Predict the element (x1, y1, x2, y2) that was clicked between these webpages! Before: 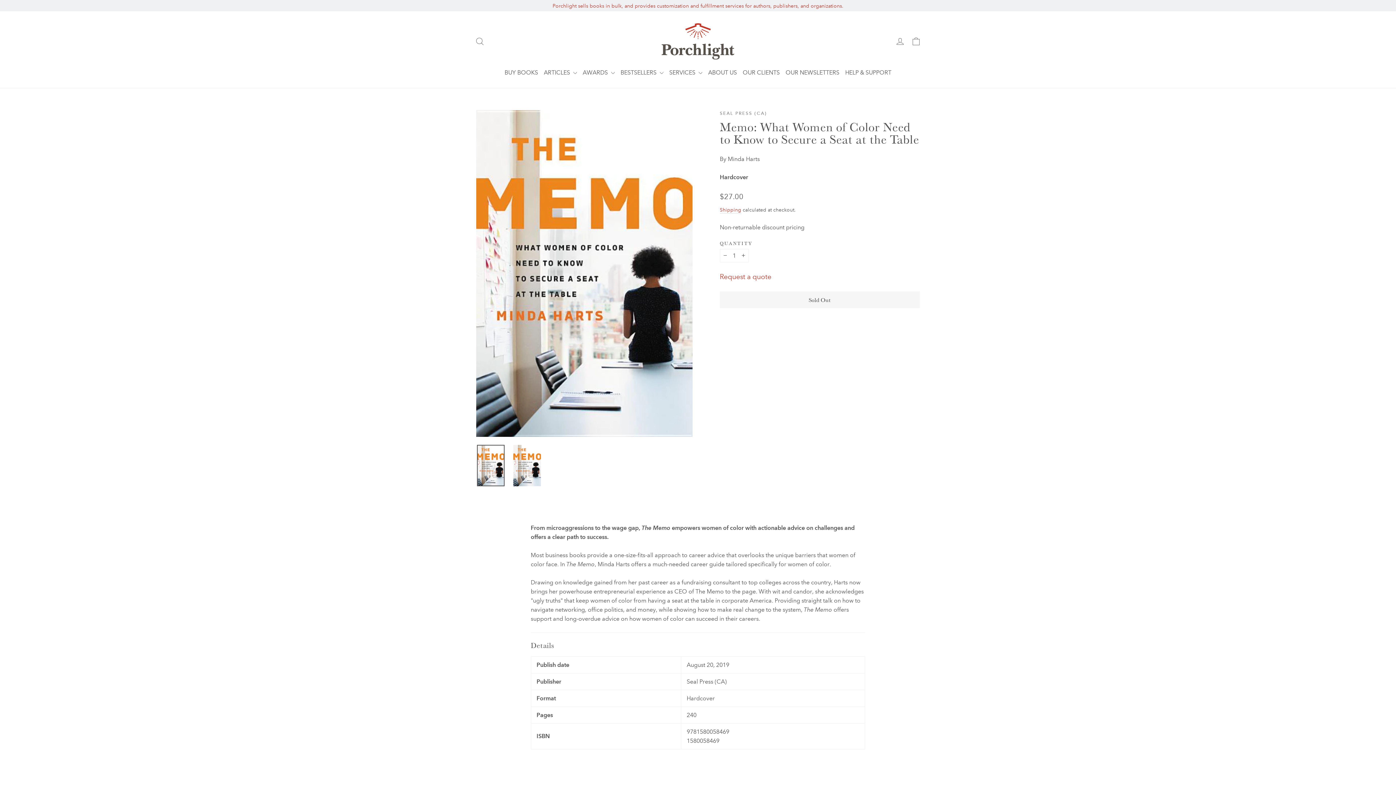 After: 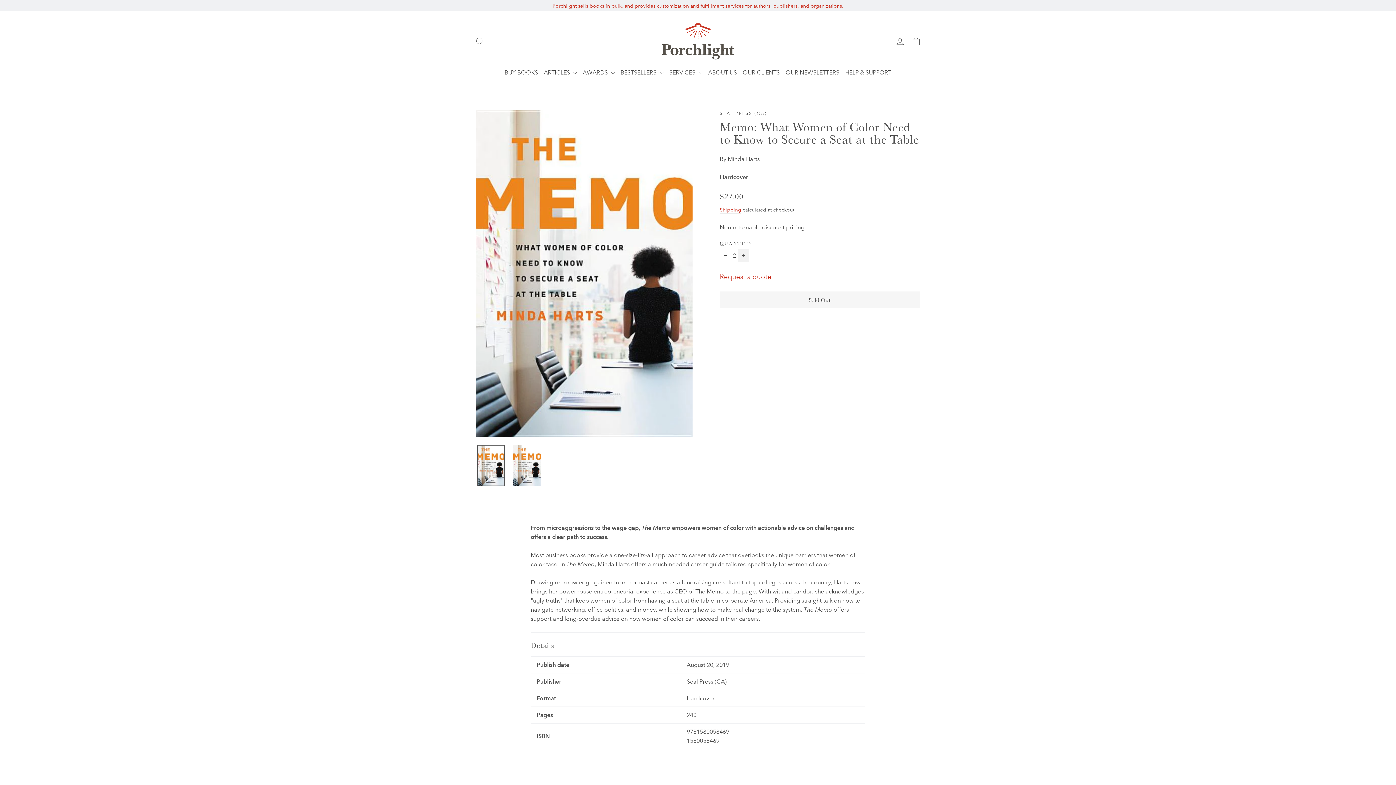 Action: bbox: (738, 249, 749, 262) label: Increase item quantity by one